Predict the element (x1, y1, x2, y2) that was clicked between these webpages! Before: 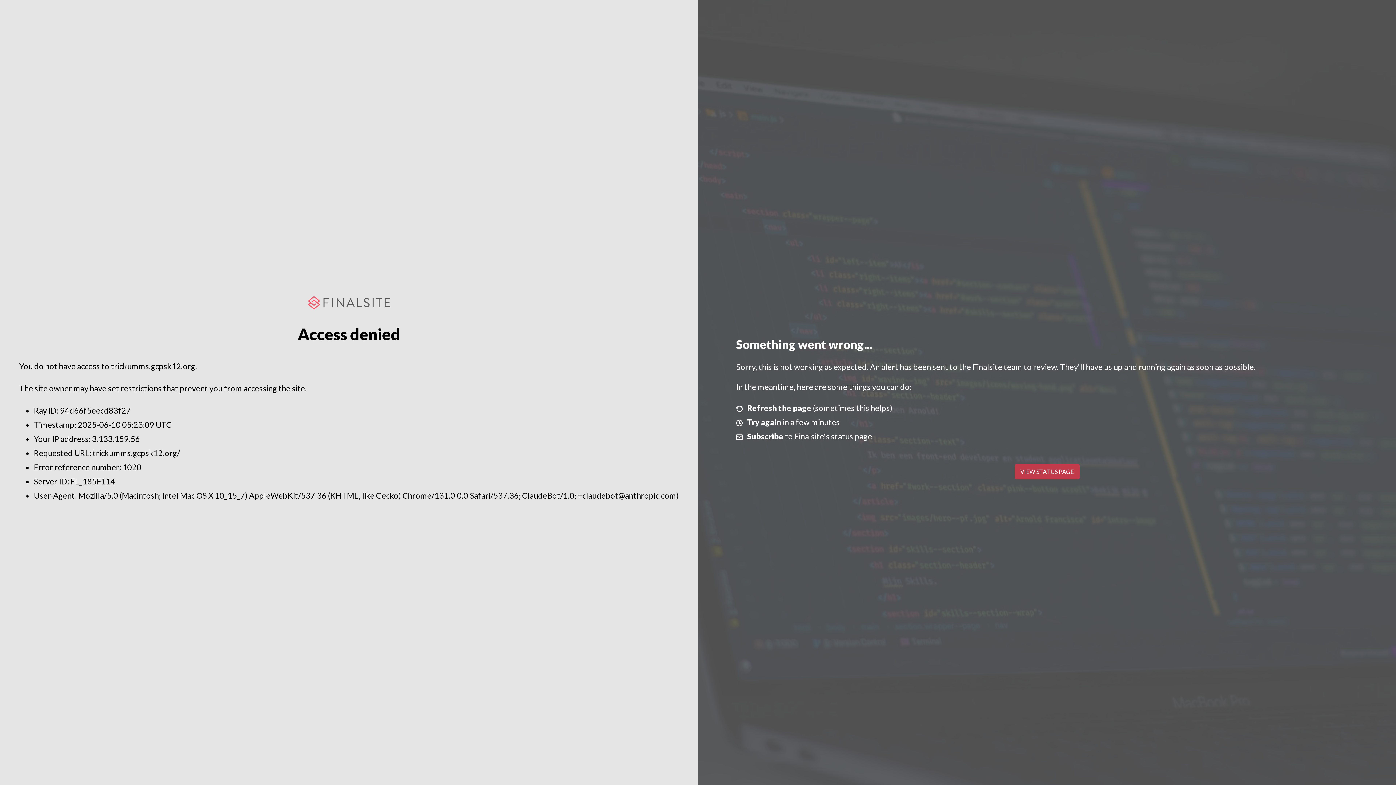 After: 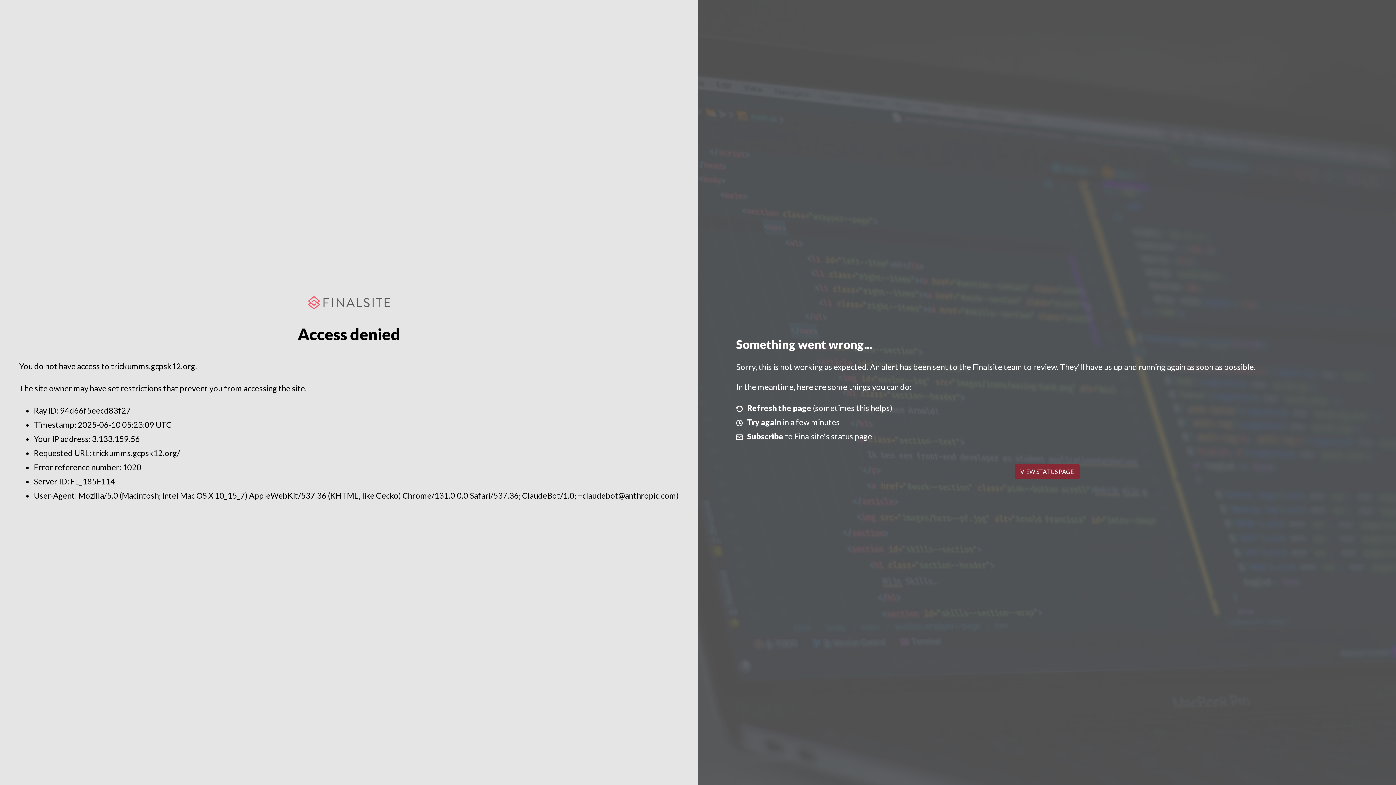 Action: bbox: (1014, 464, 1079, 479) label: VIEW STATUS PAGE